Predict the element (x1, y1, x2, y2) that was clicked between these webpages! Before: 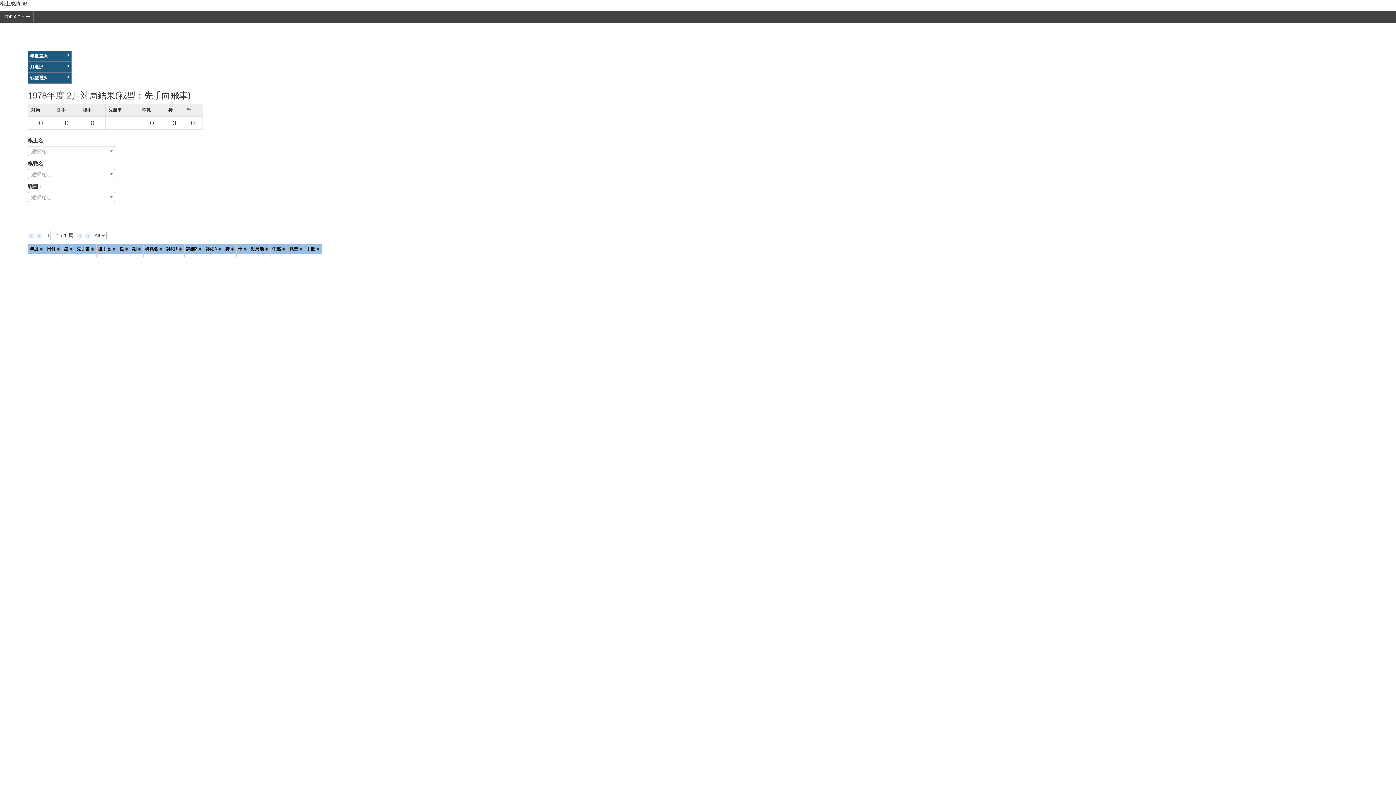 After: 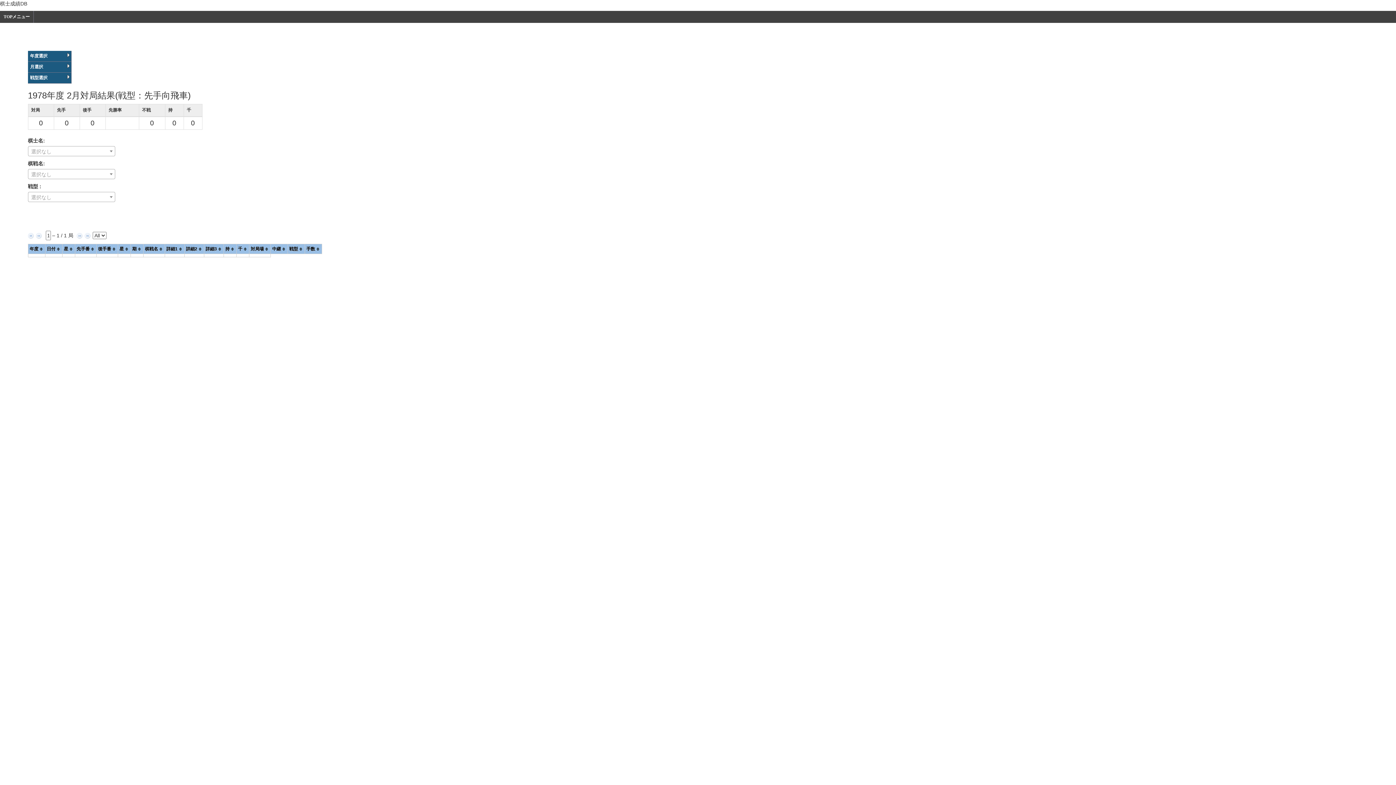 Action: bbox: (27, 61, 71, 72) label: 月選択